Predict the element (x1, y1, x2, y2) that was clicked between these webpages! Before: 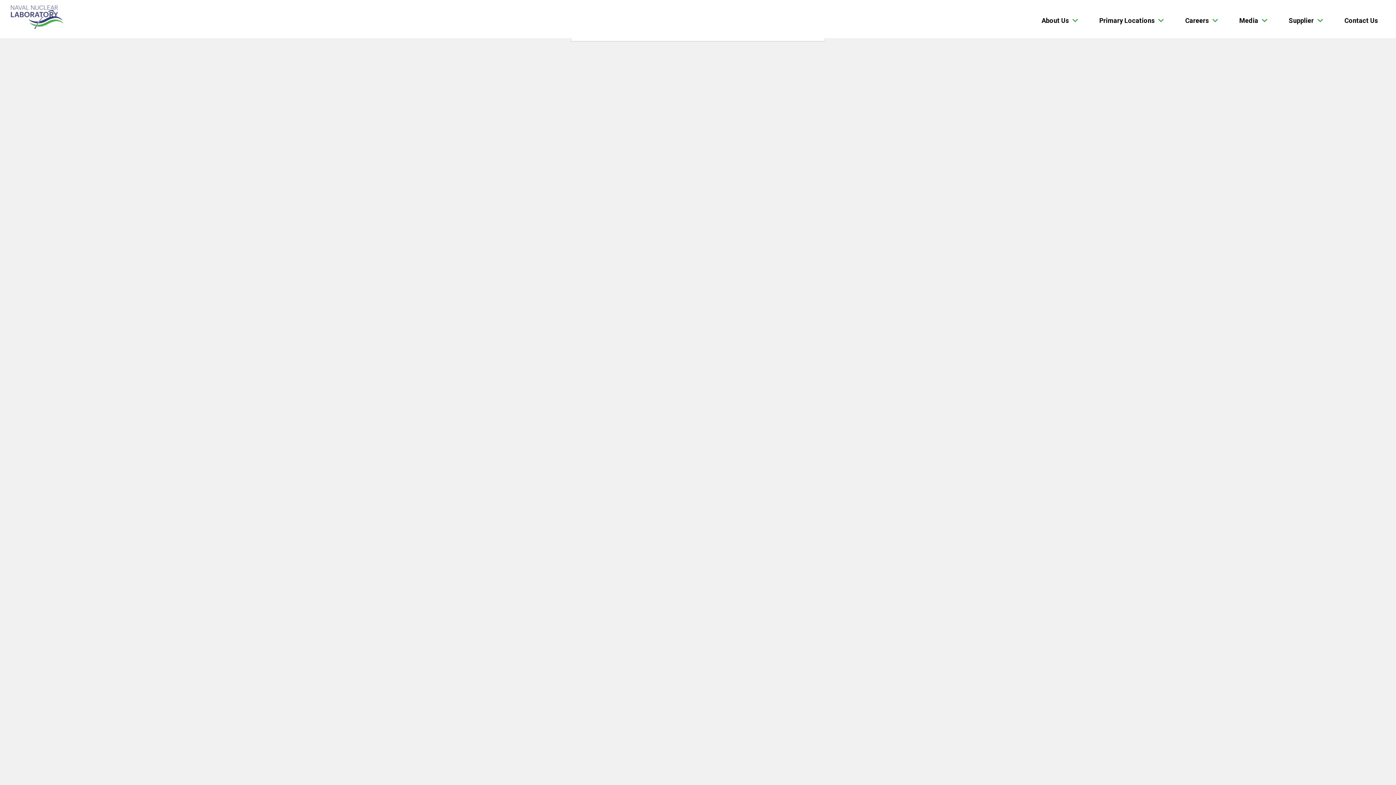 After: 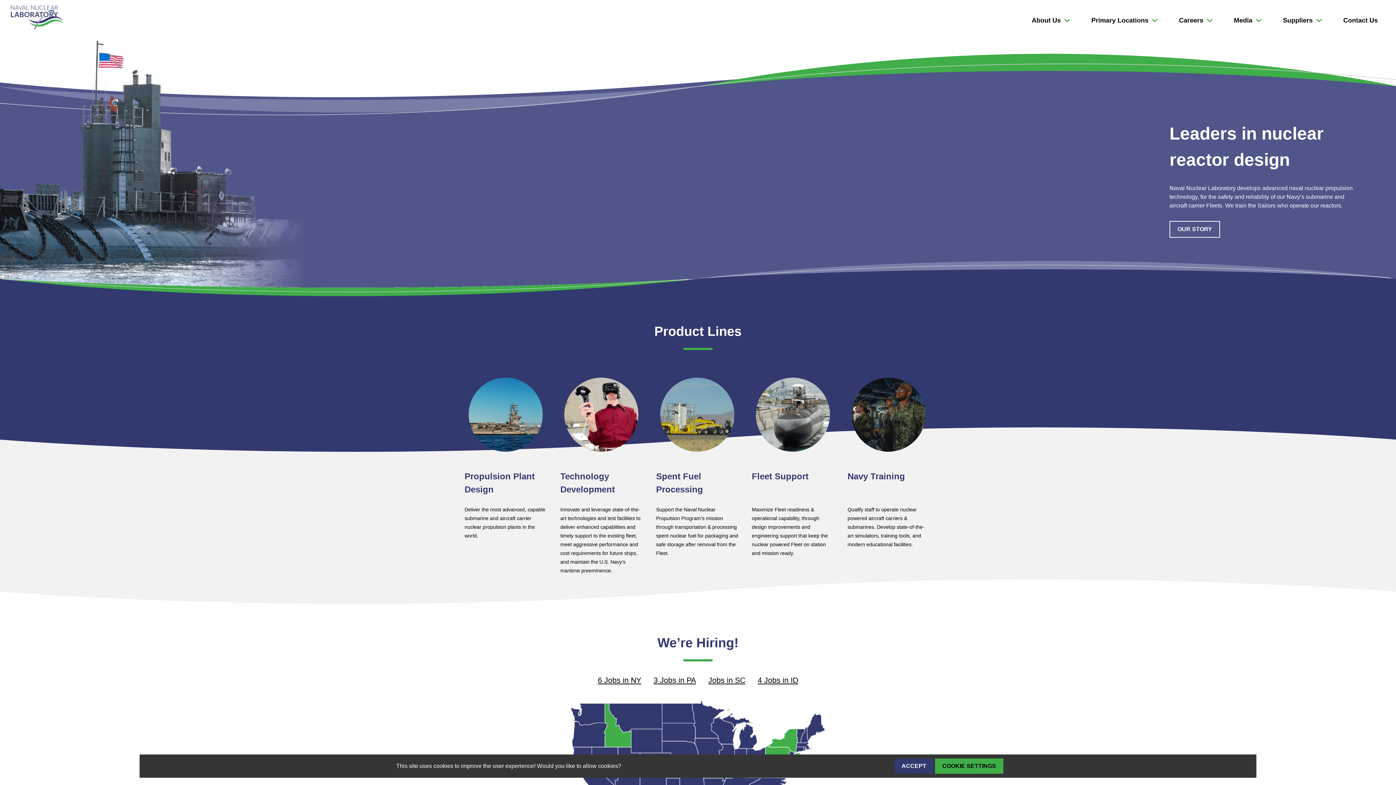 Action: bbox: (10, 5, 63, 29) label: Naval Nuclear Laboratory Logo